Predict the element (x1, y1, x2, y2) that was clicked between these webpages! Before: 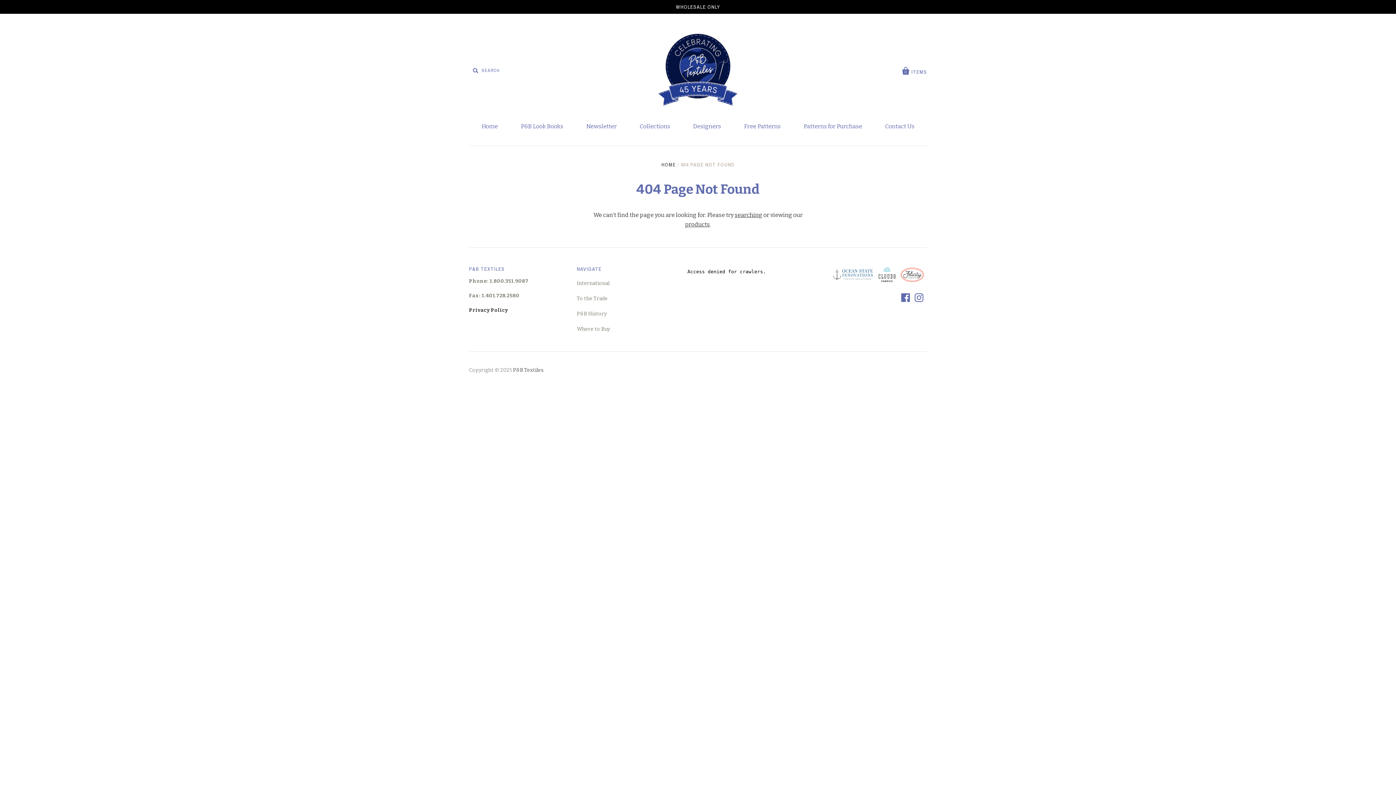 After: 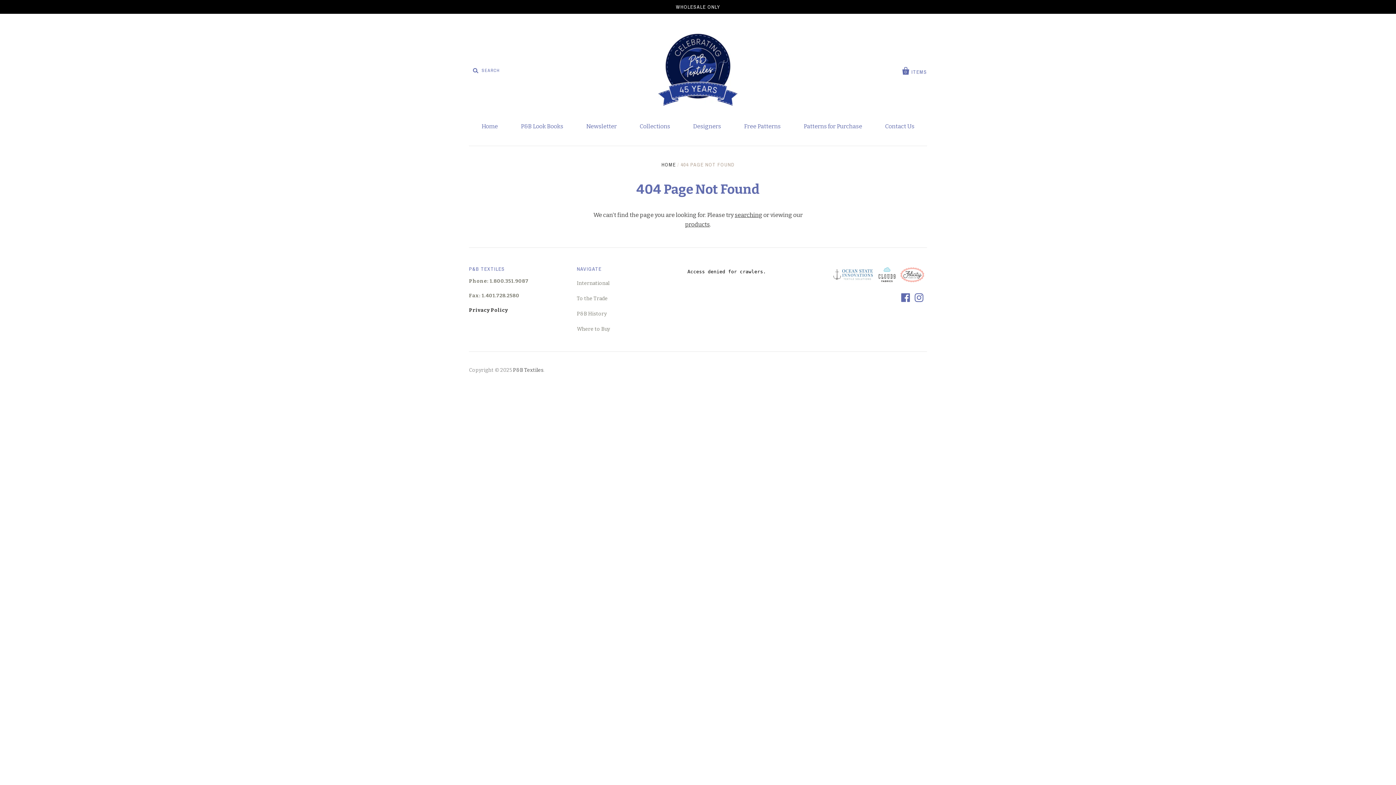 Action: bbox: (914, 297, 927, 303)